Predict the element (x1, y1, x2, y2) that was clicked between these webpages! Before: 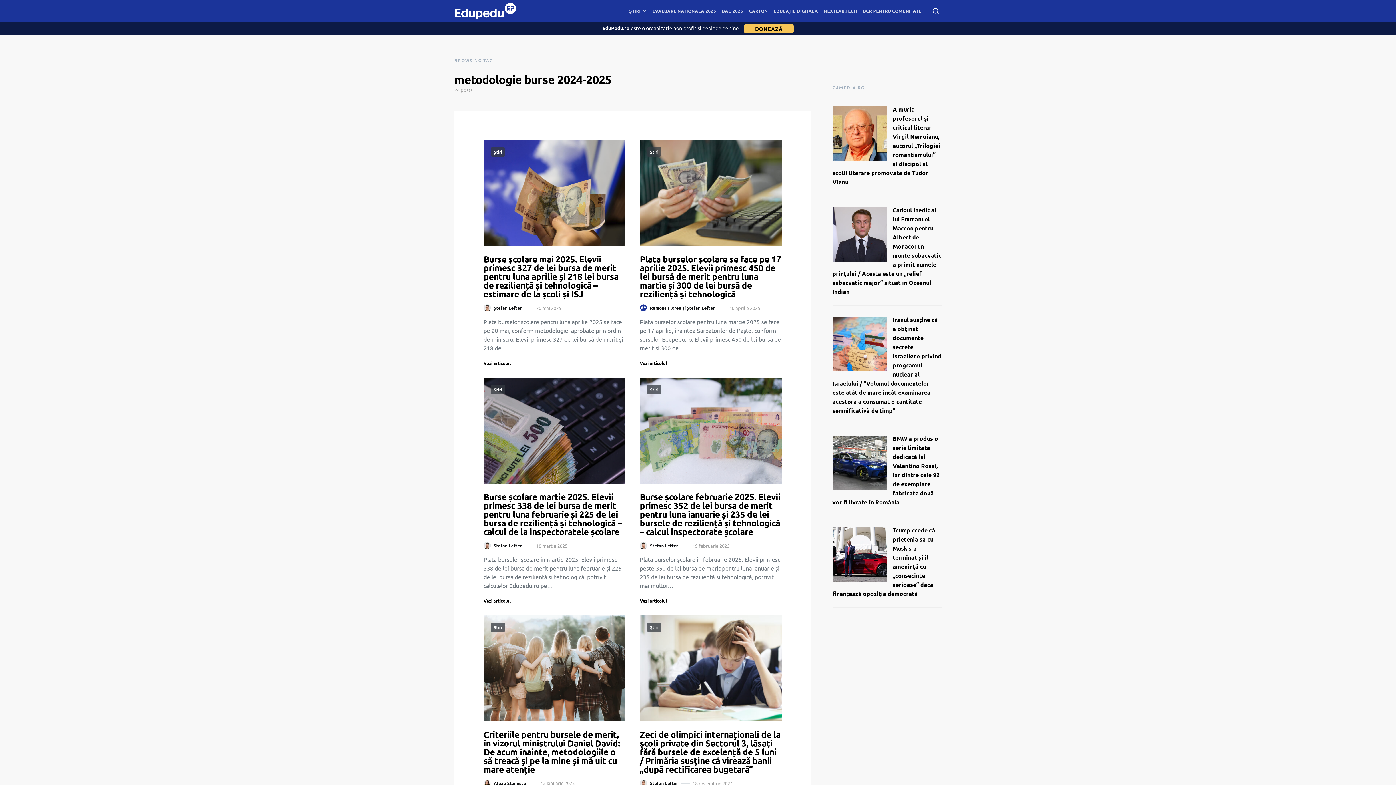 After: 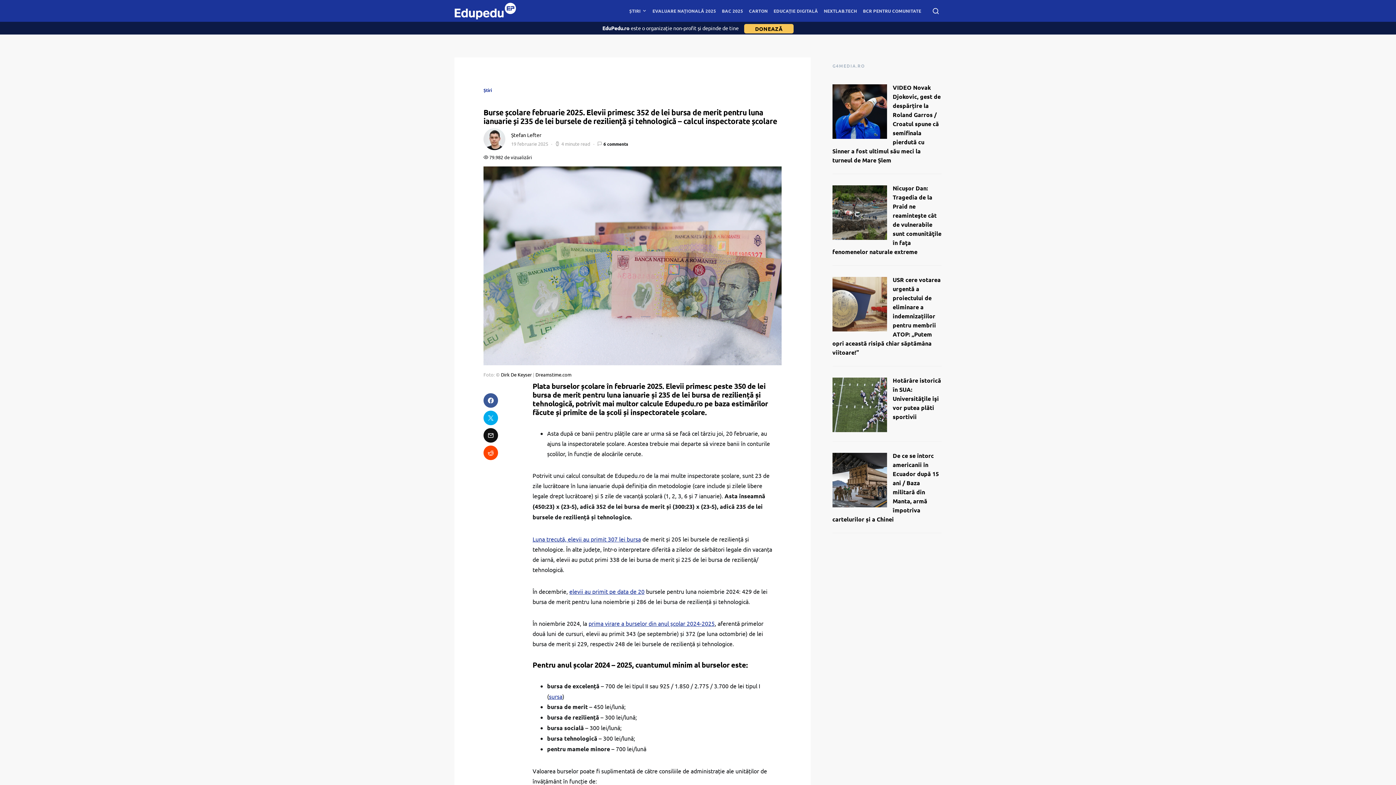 Action: bbox: (640, 598, 667, 605) label: Vezi articolul